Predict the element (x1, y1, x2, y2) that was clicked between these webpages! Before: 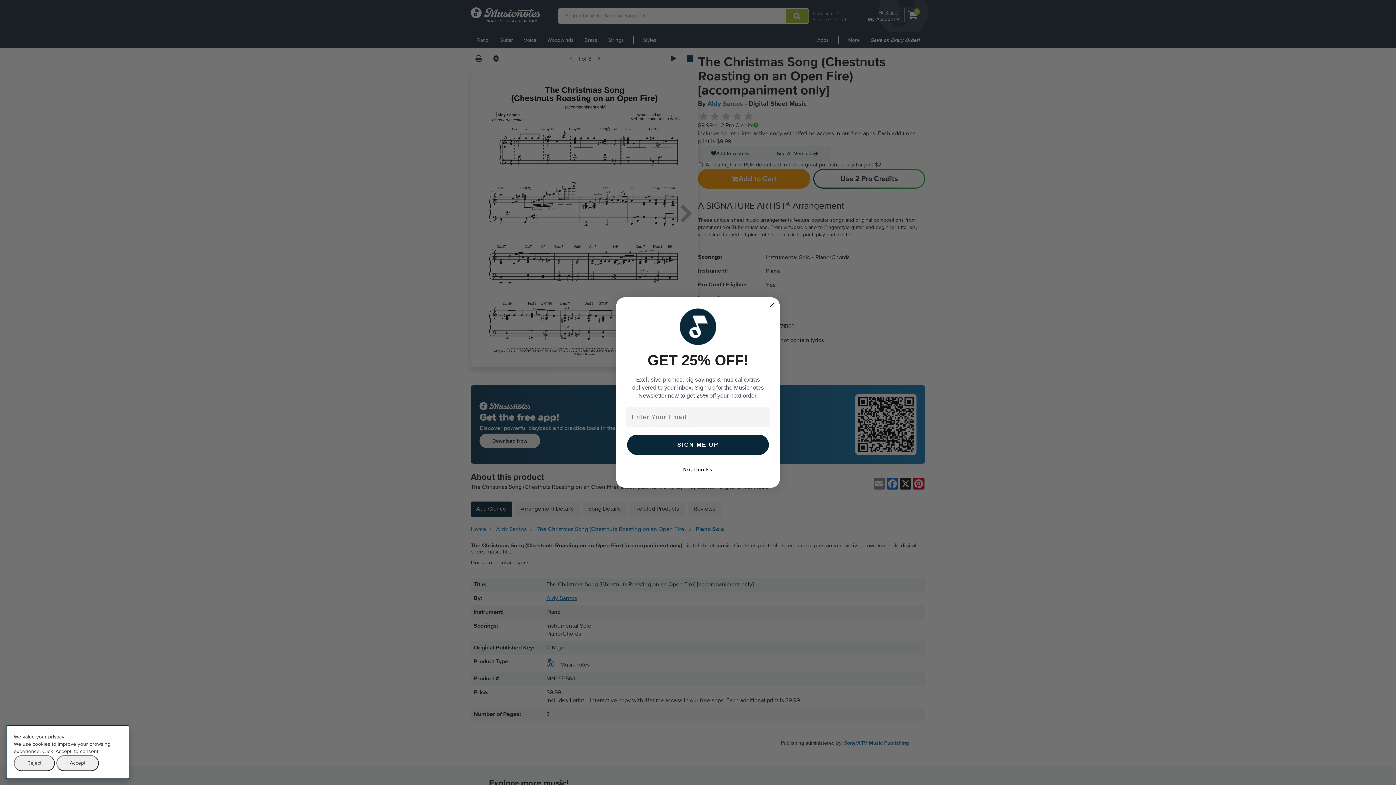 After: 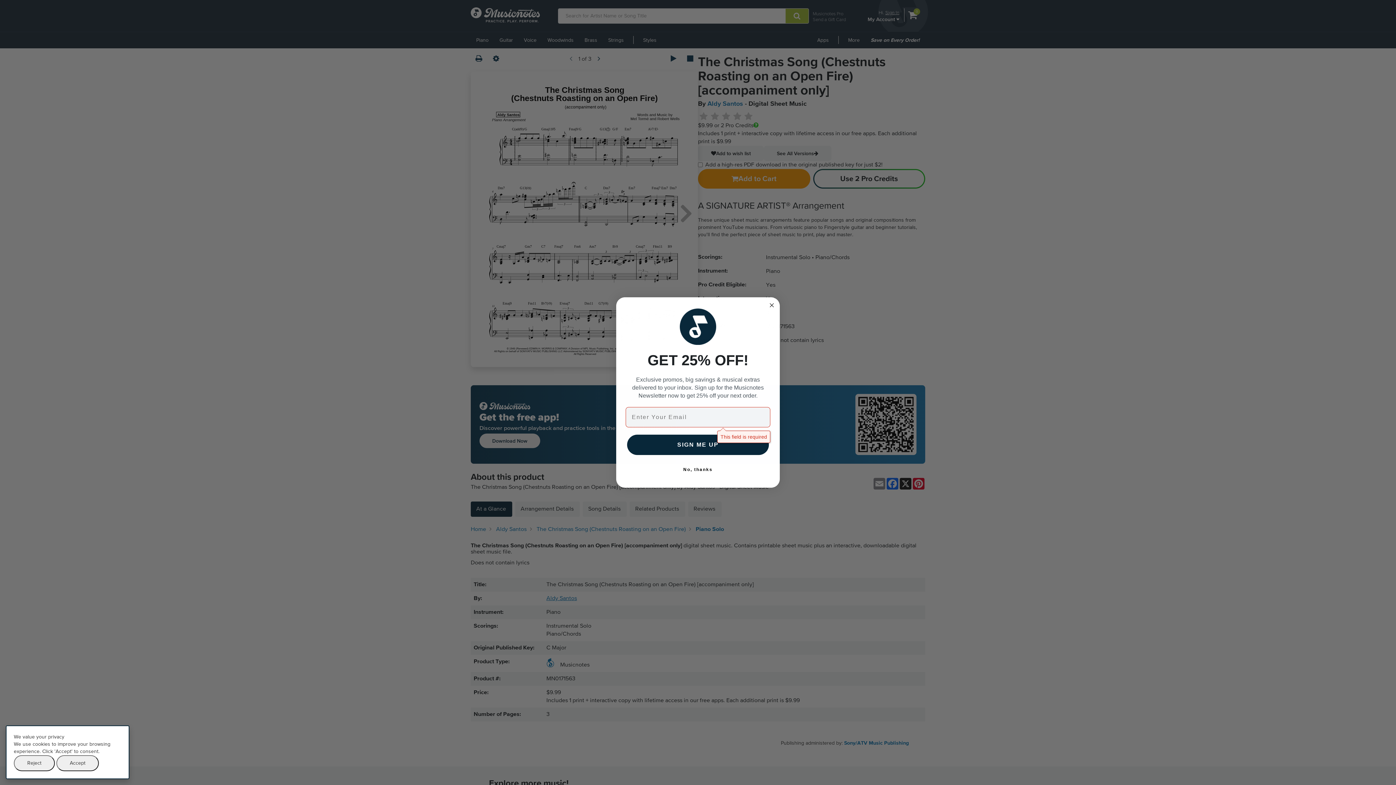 Action: bbox: (627, 434, 769, 455) label: SIGN ME UP